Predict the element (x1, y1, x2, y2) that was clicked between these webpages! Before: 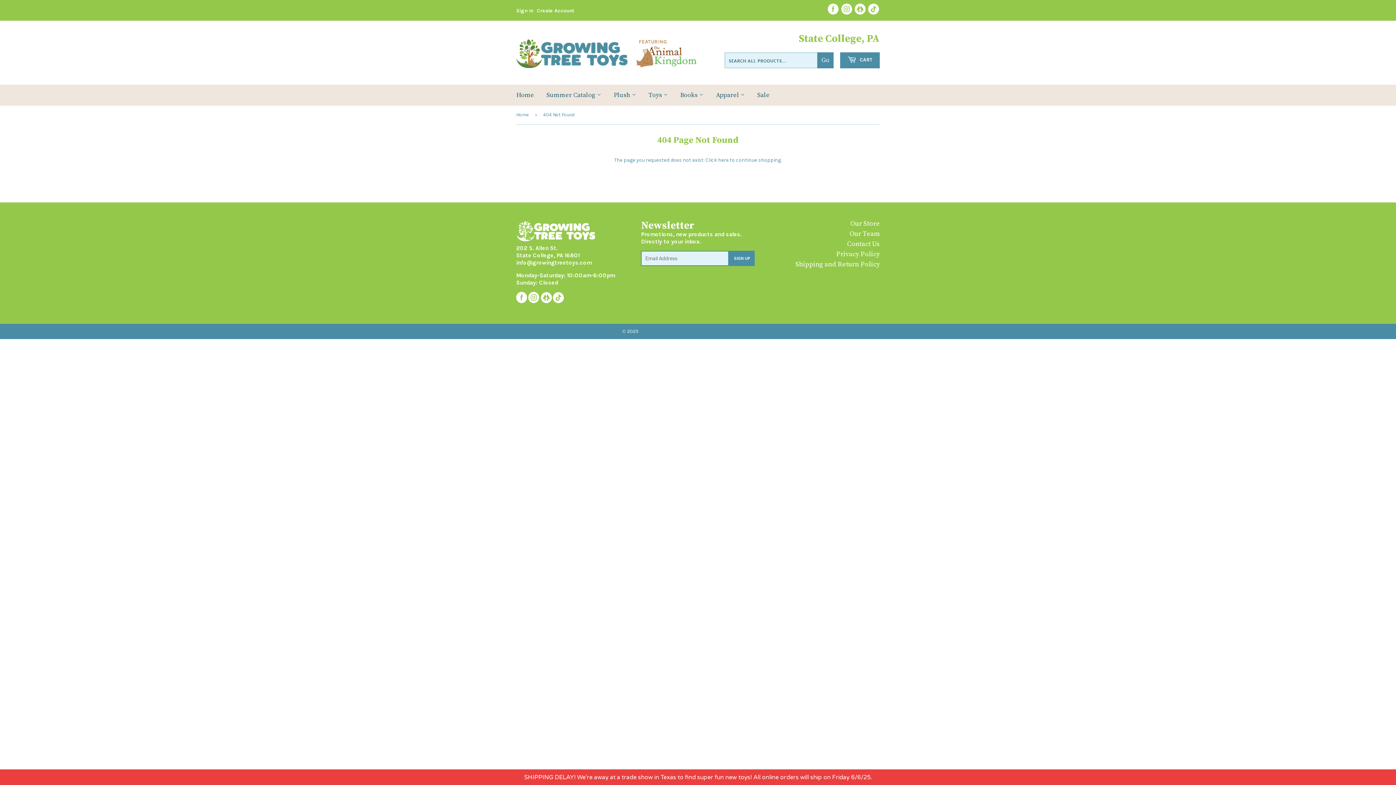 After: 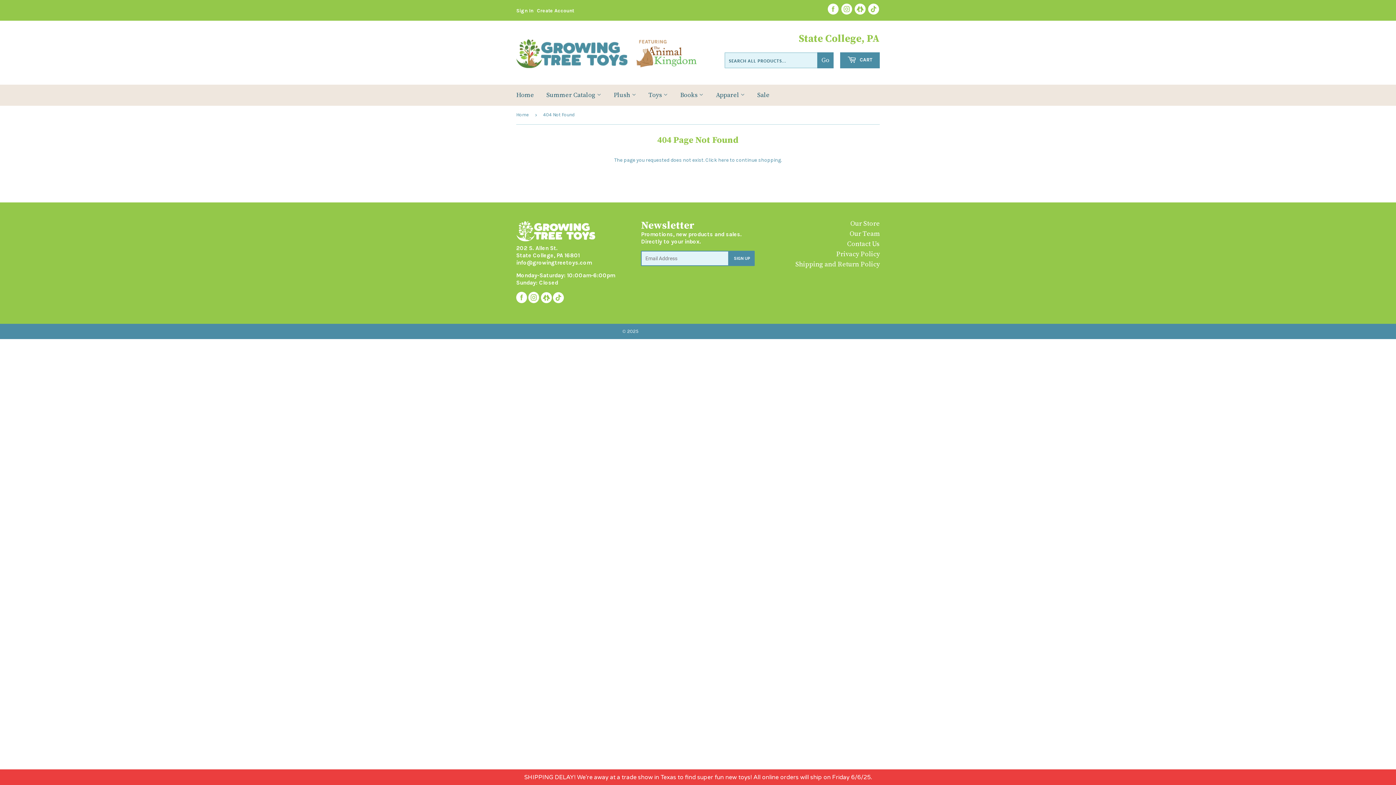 Action: bbox: (528, 298, 539, 304)